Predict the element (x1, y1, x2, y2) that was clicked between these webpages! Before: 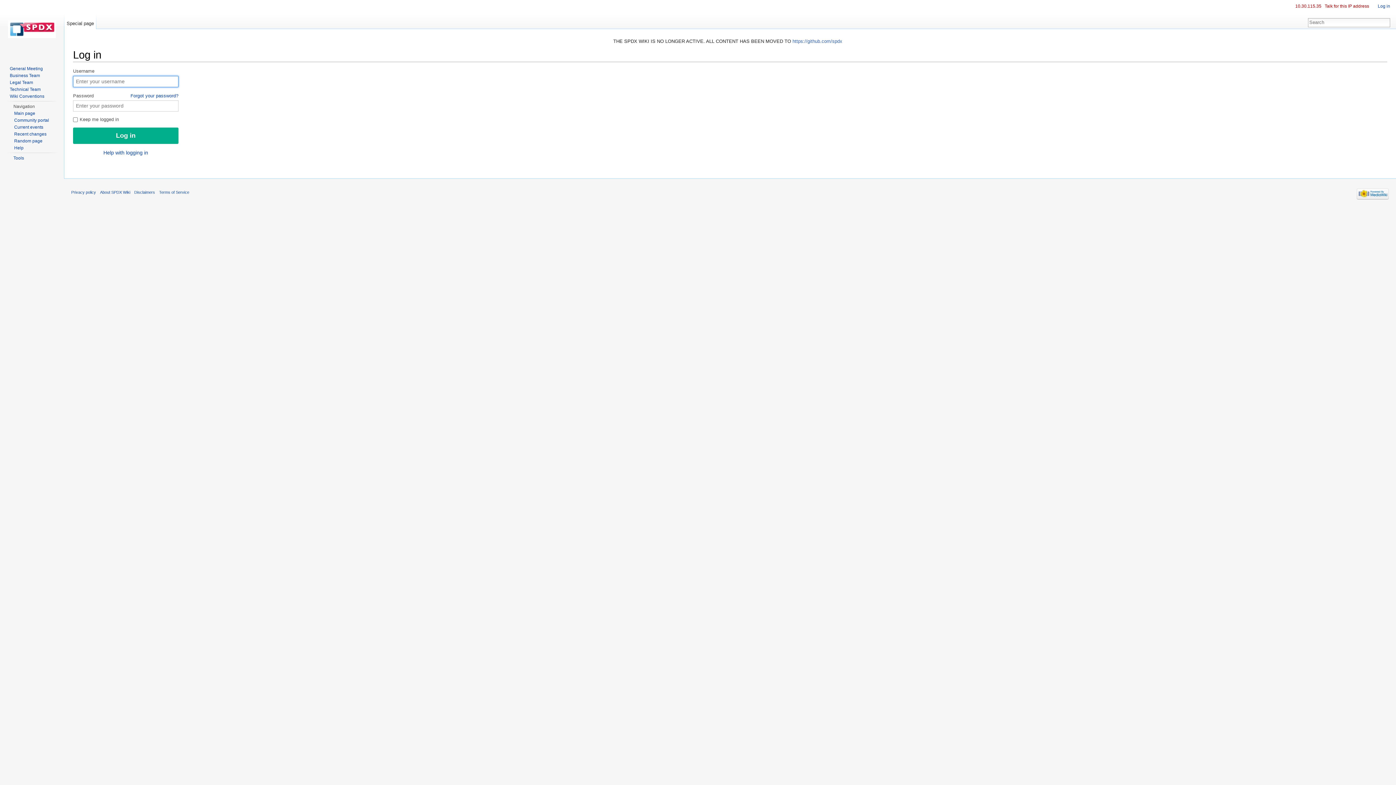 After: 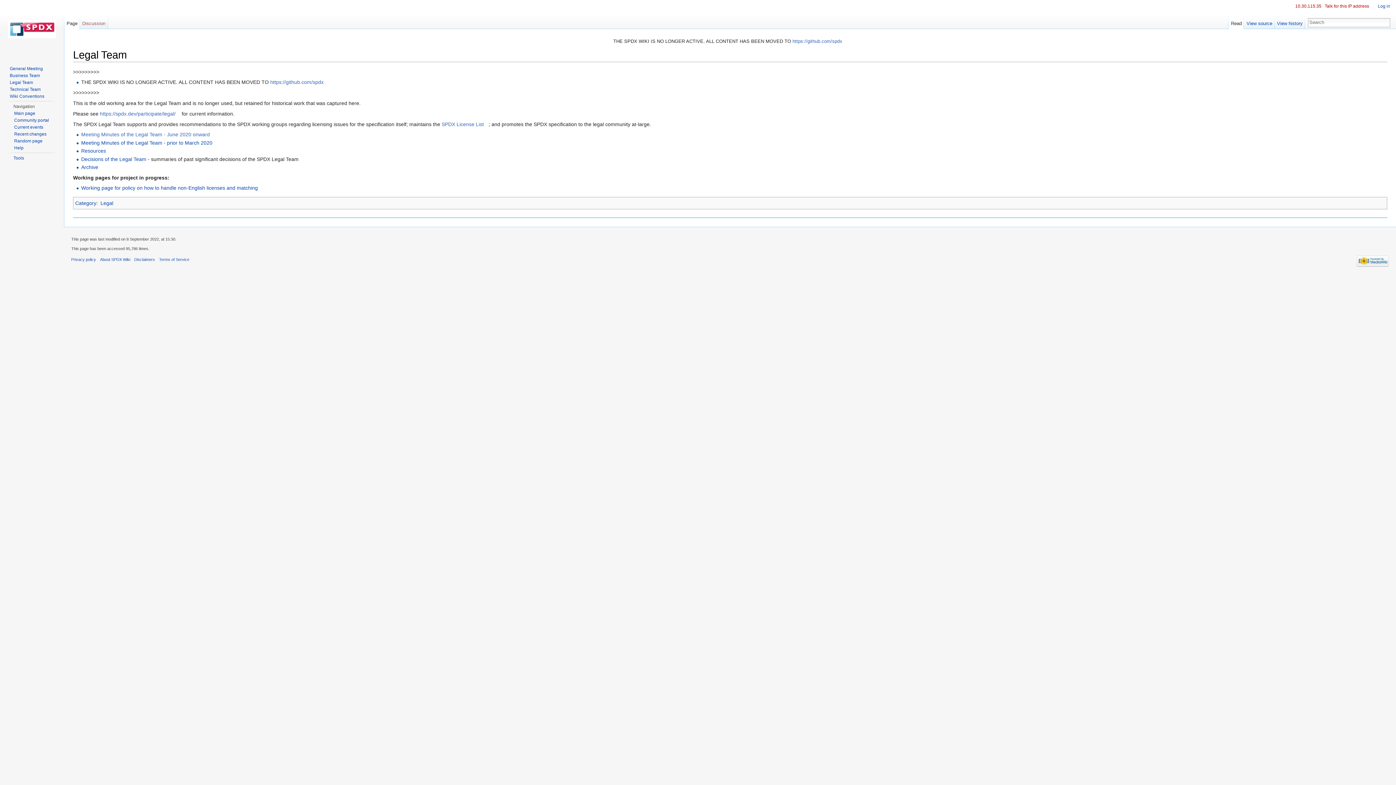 Action: bbox: (9, 80, 33, 85) label: Legal Team